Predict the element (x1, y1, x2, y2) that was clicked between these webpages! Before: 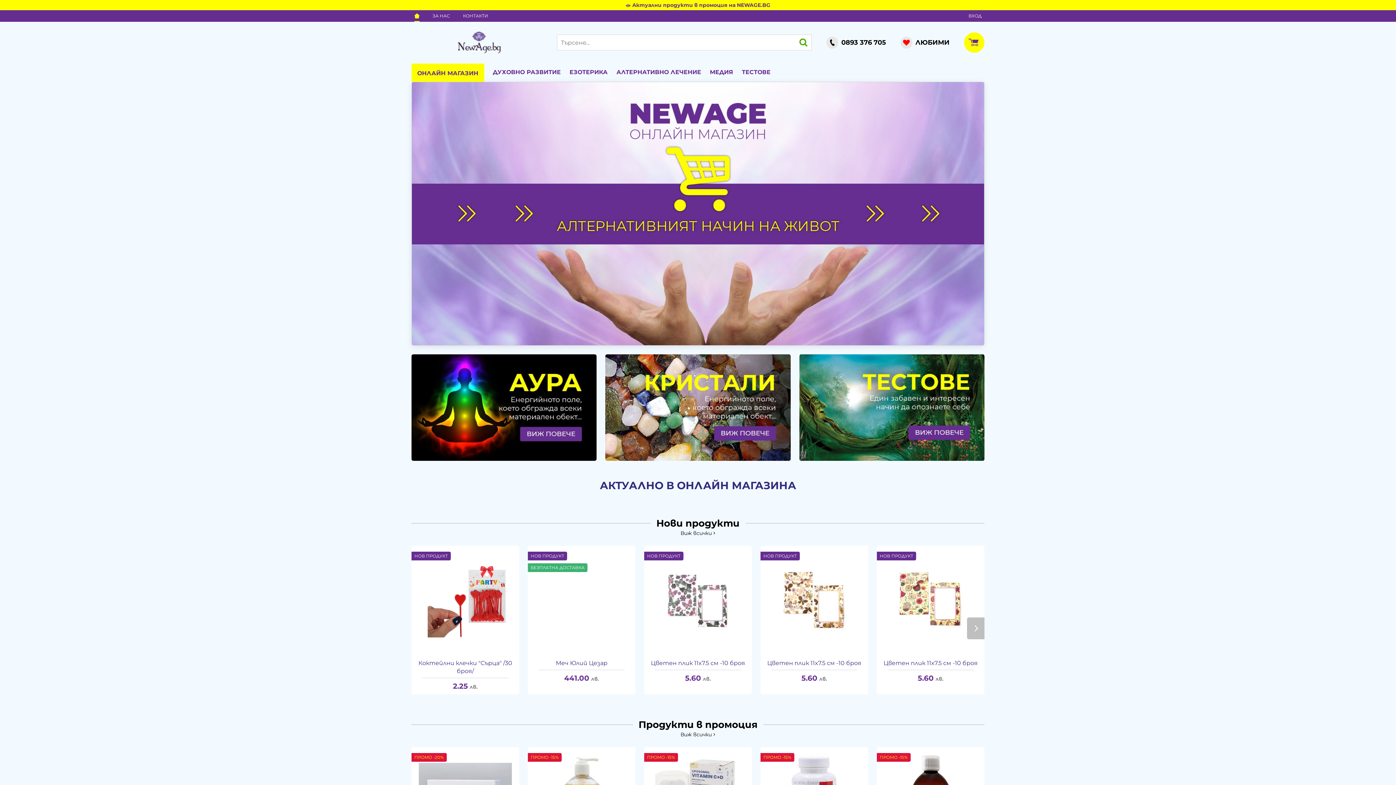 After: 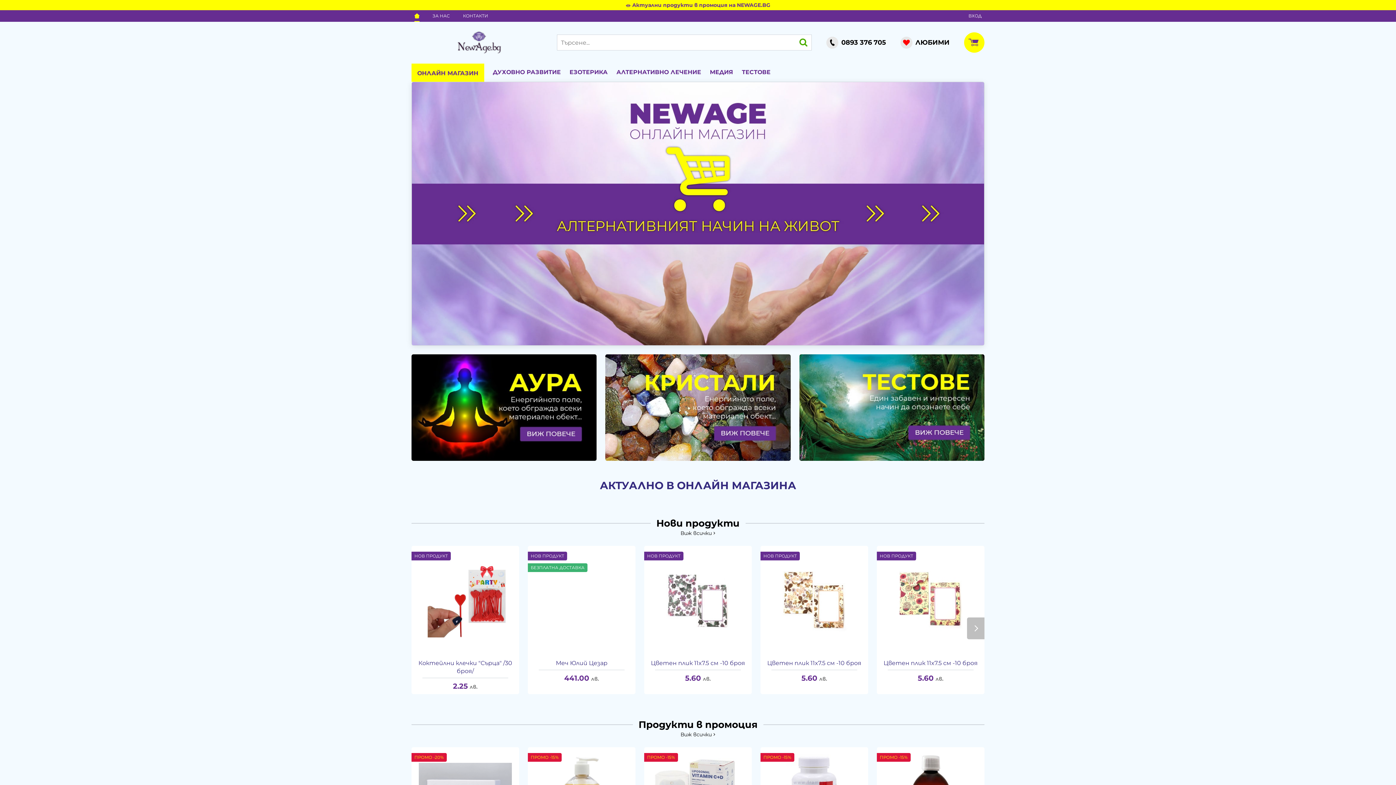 Action: bbox: (411, 10, 422, 21)